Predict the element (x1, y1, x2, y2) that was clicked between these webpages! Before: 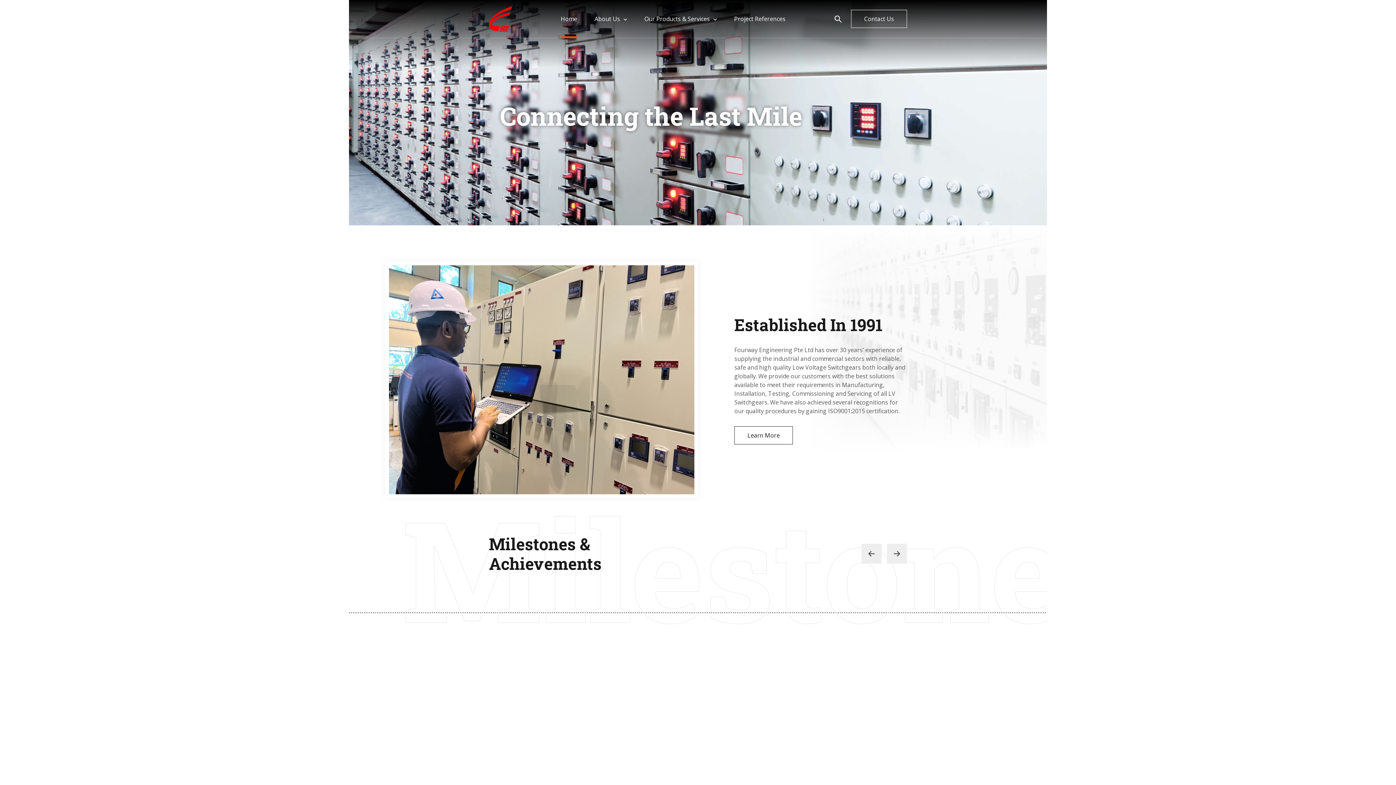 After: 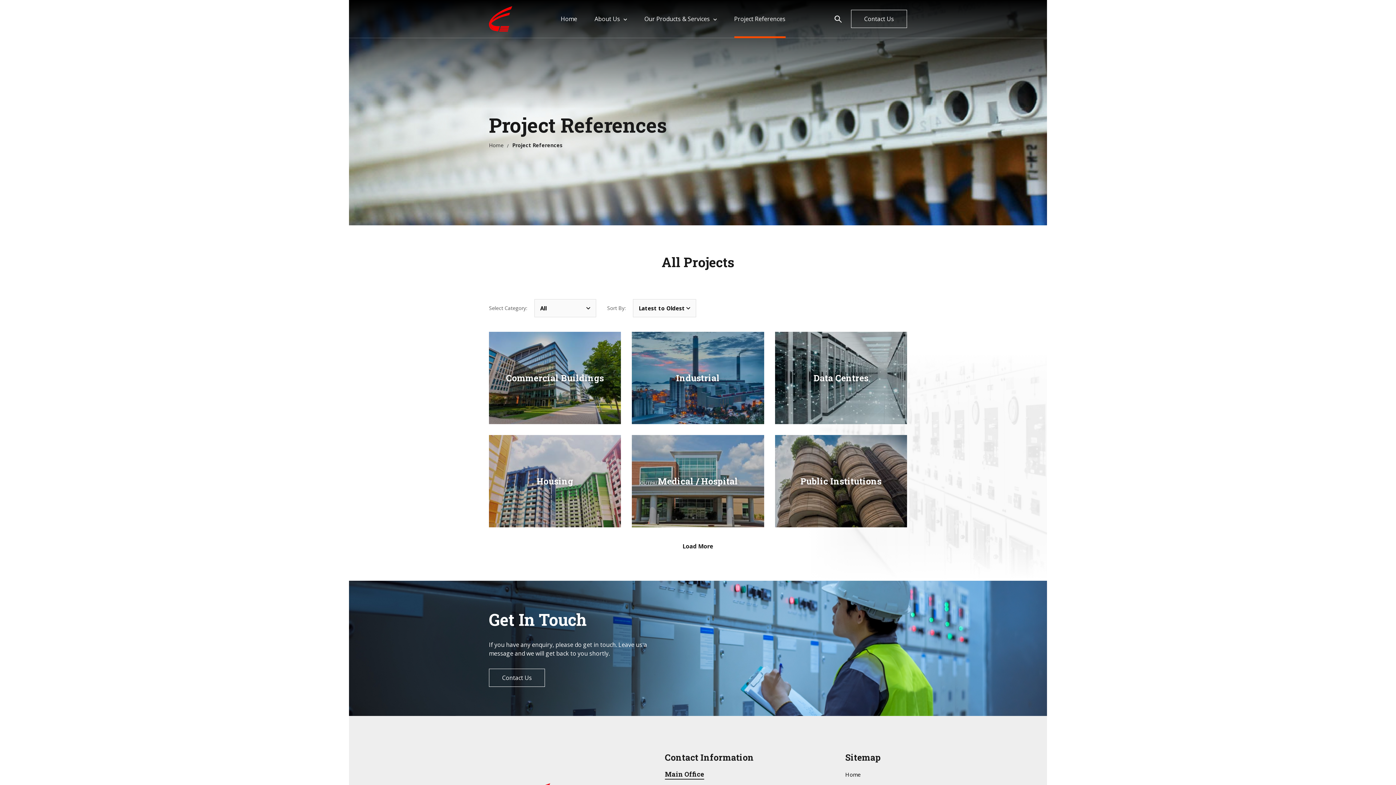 Action: label: Project References bbox: (734, 0, 785, 37)